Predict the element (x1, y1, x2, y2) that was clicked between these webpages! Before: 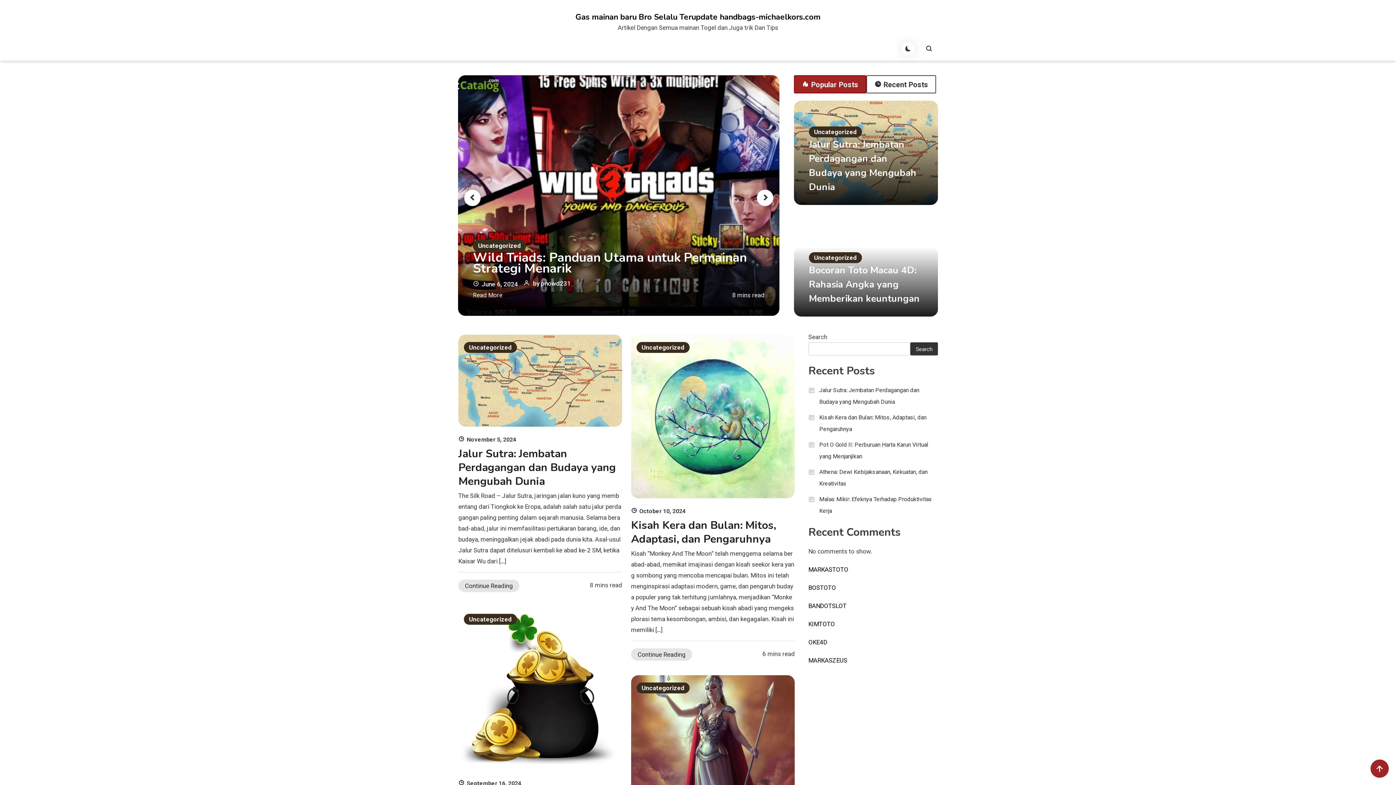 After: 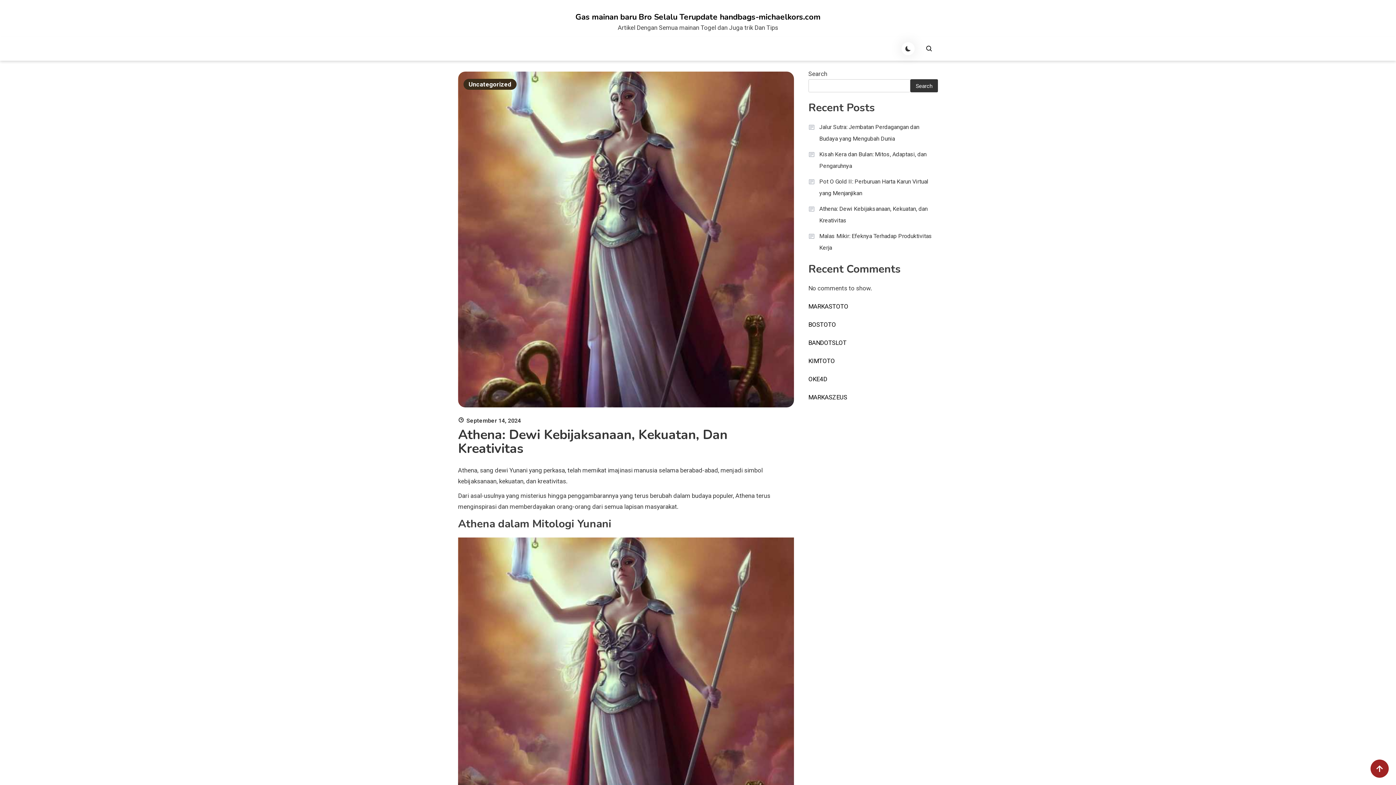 Action: bbox: (808, 466, 938, 489) label: Athena: Dewi Kebijaksanaan, Kekuatan, dan Kreativitas